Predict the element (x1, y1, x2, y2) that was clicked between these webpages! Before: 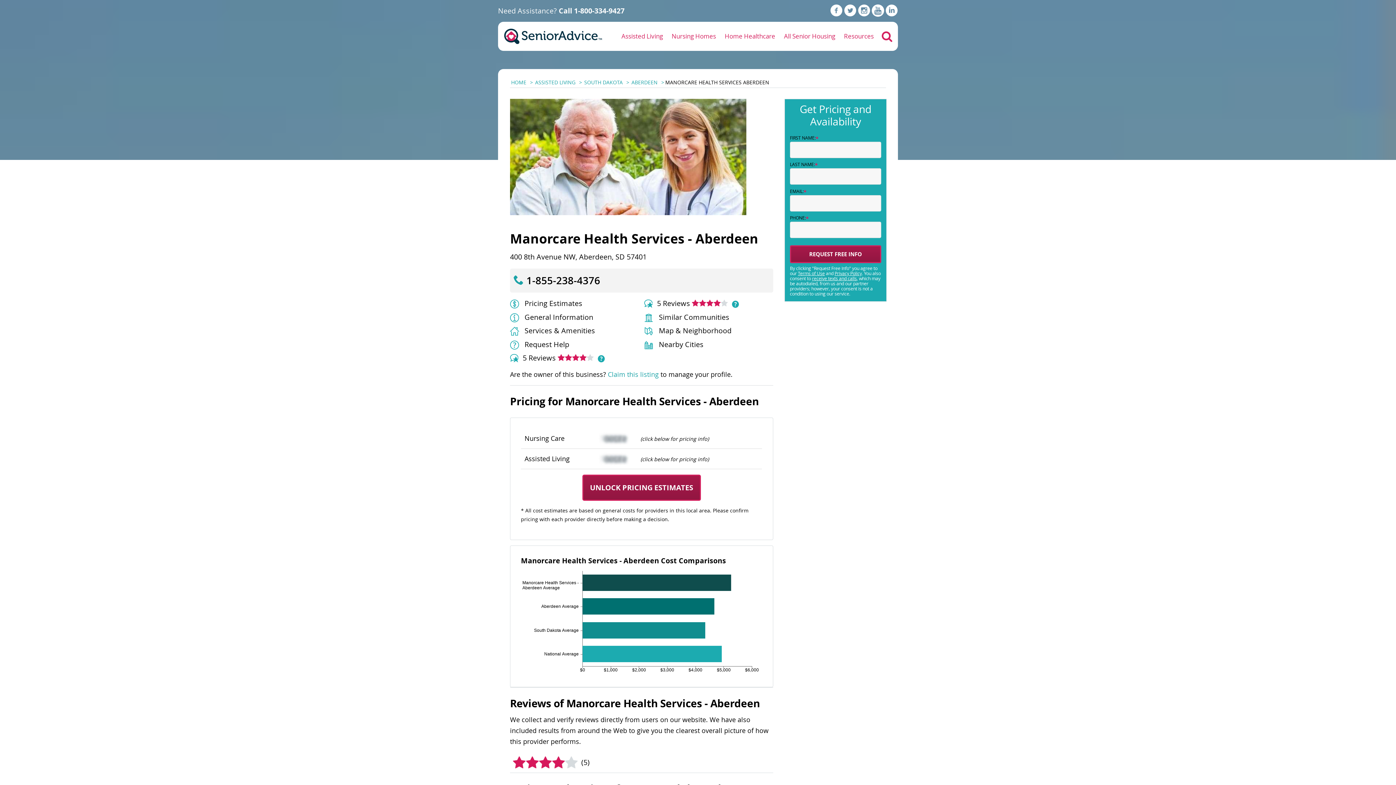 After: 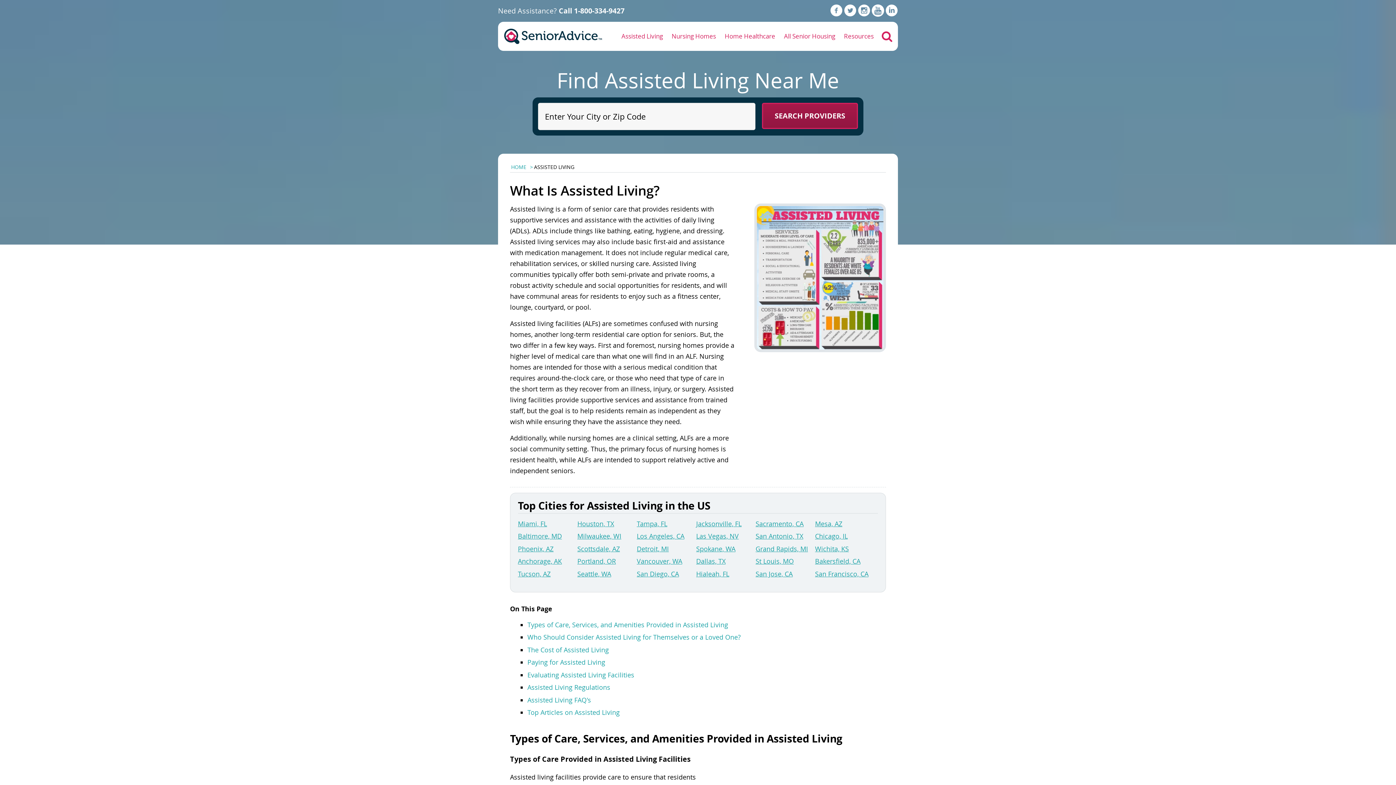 Action: label: Assisted Living bbox: (617, 21, 667, 50)